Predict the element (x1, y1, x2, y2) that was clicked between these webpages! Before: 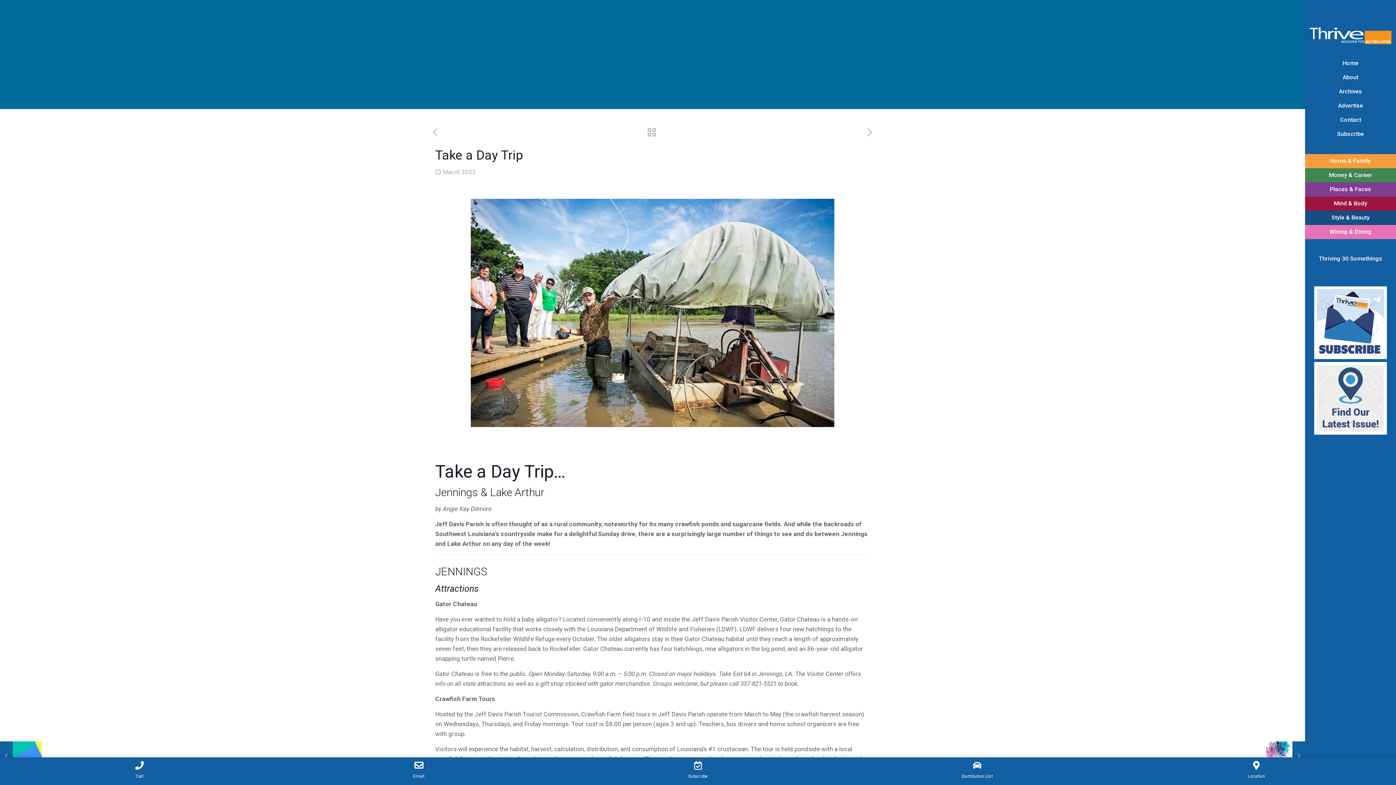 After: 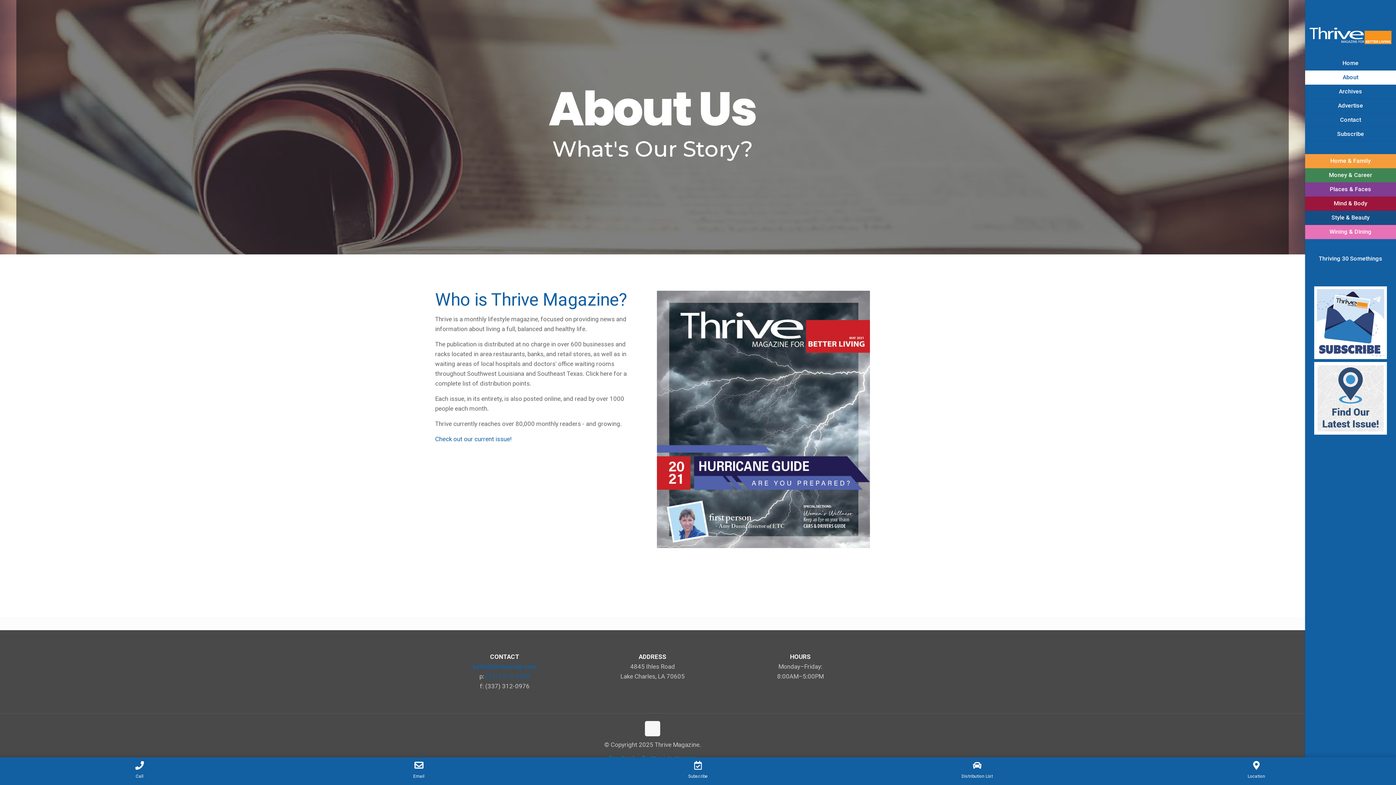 Action: bbox: (1305, 70, 1396, 84) label: About